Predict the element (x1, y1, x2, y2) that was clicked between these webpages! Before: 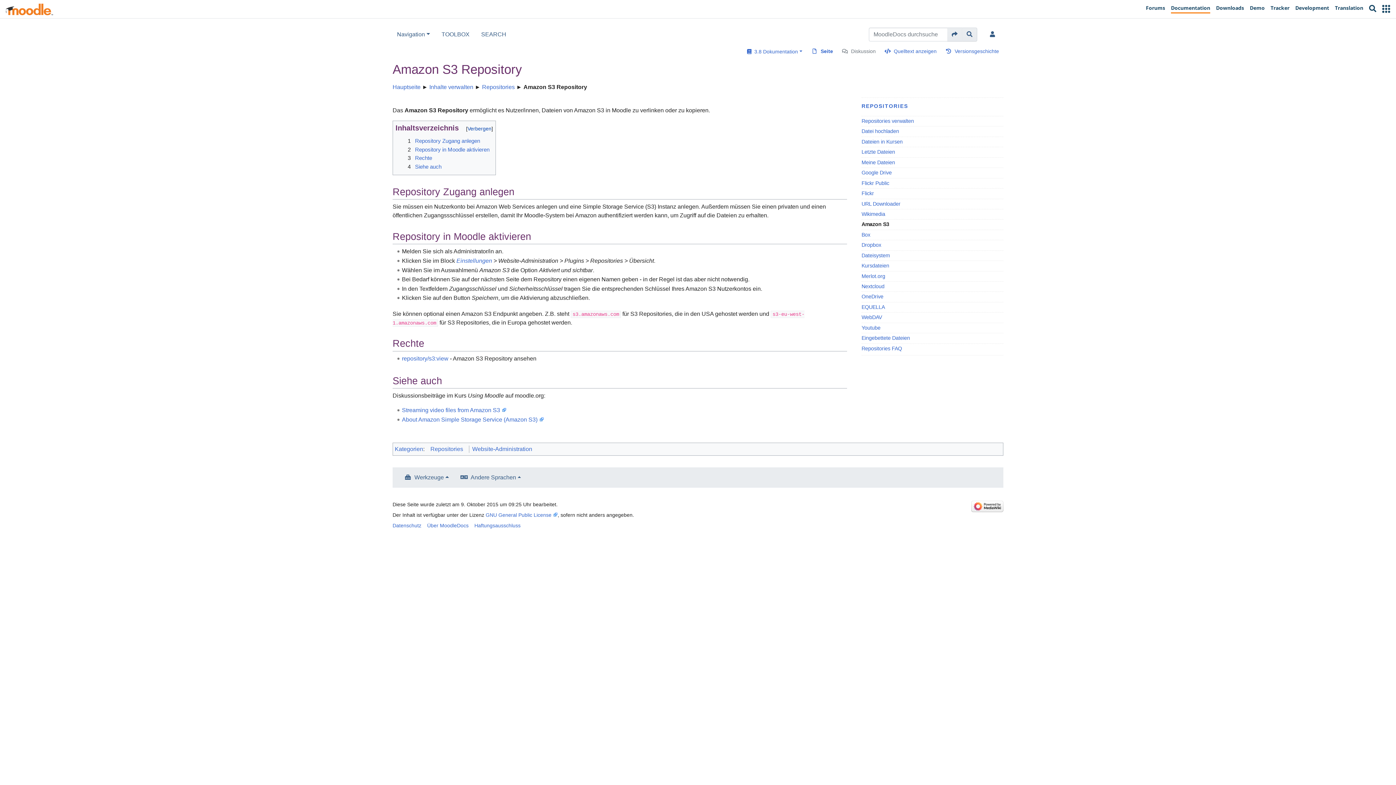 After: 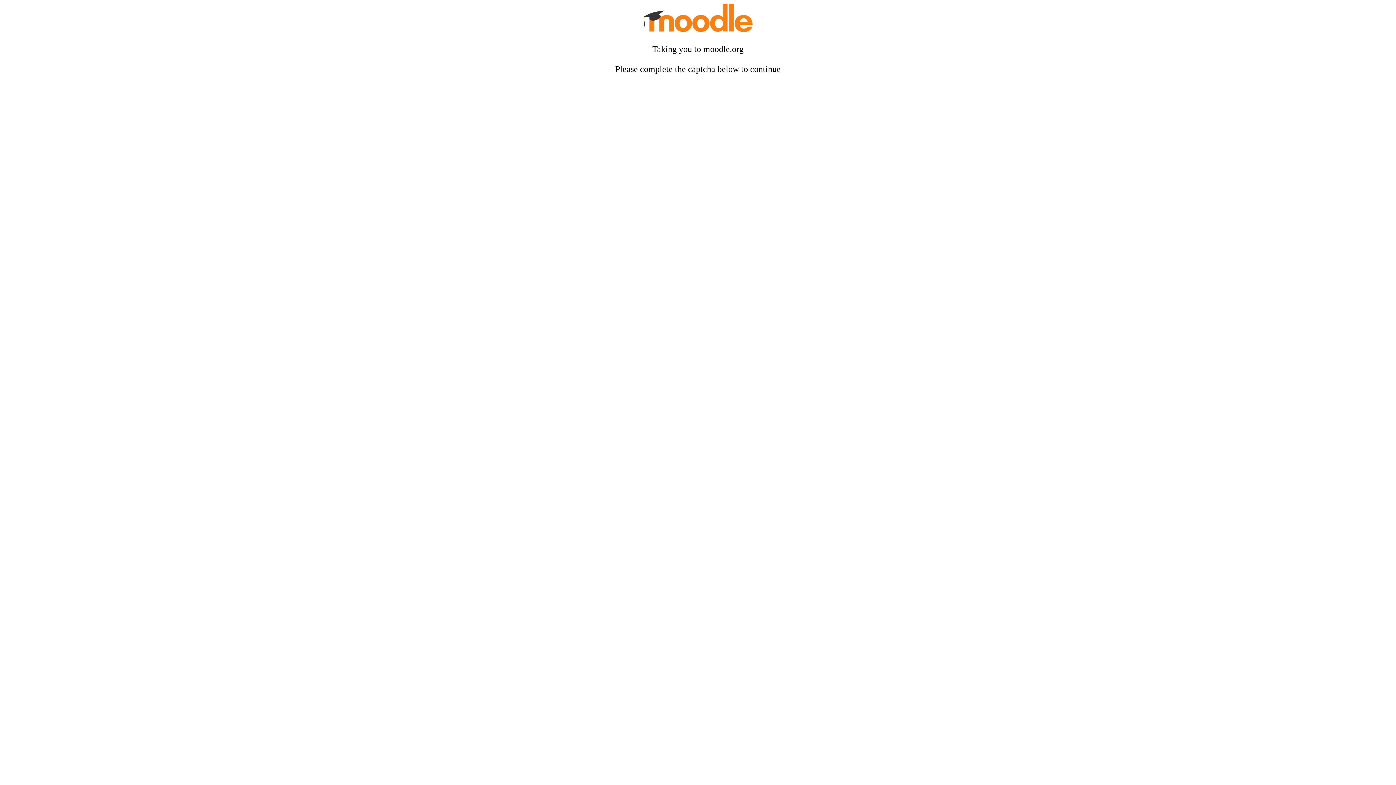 Action: label: Streaming video files from Amazon S3 bbox: (402, 407, 506, 413)